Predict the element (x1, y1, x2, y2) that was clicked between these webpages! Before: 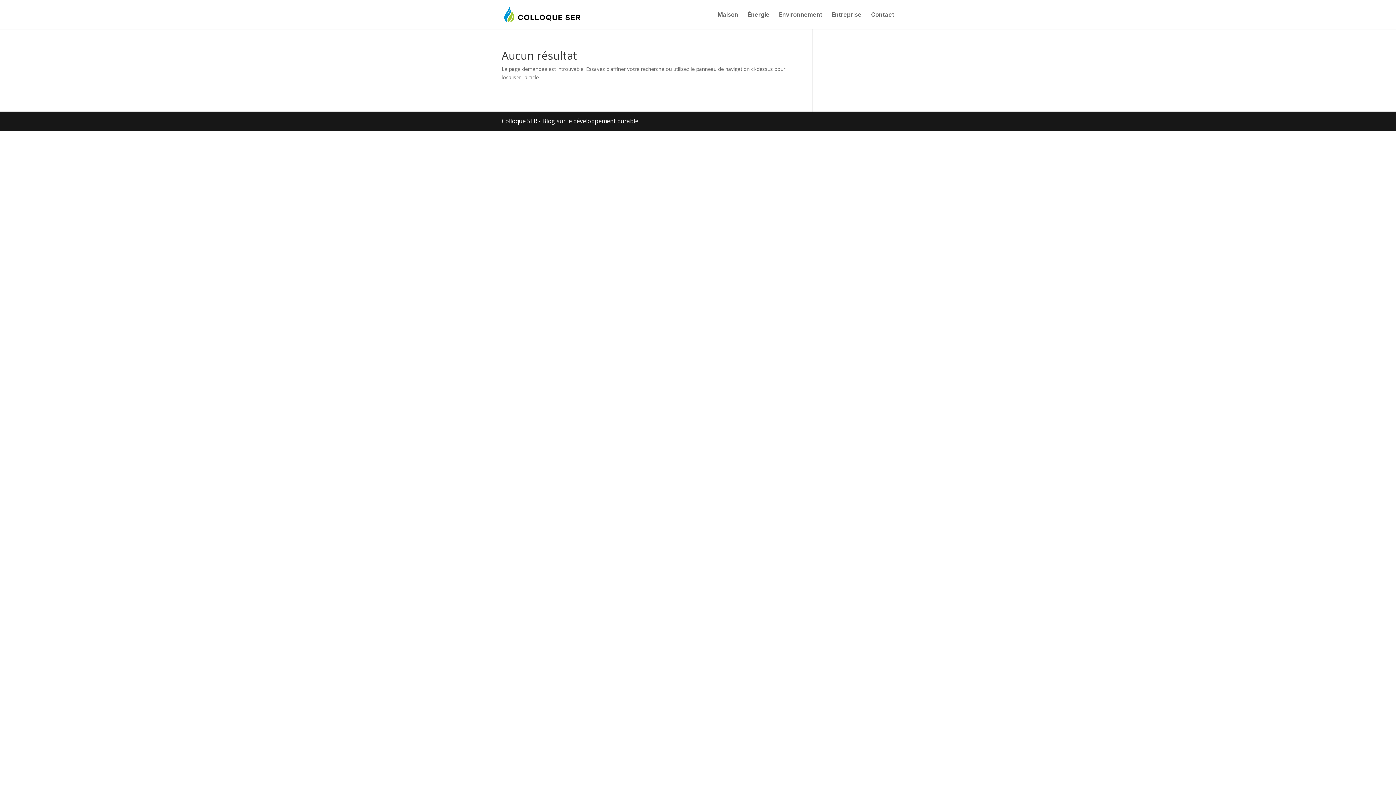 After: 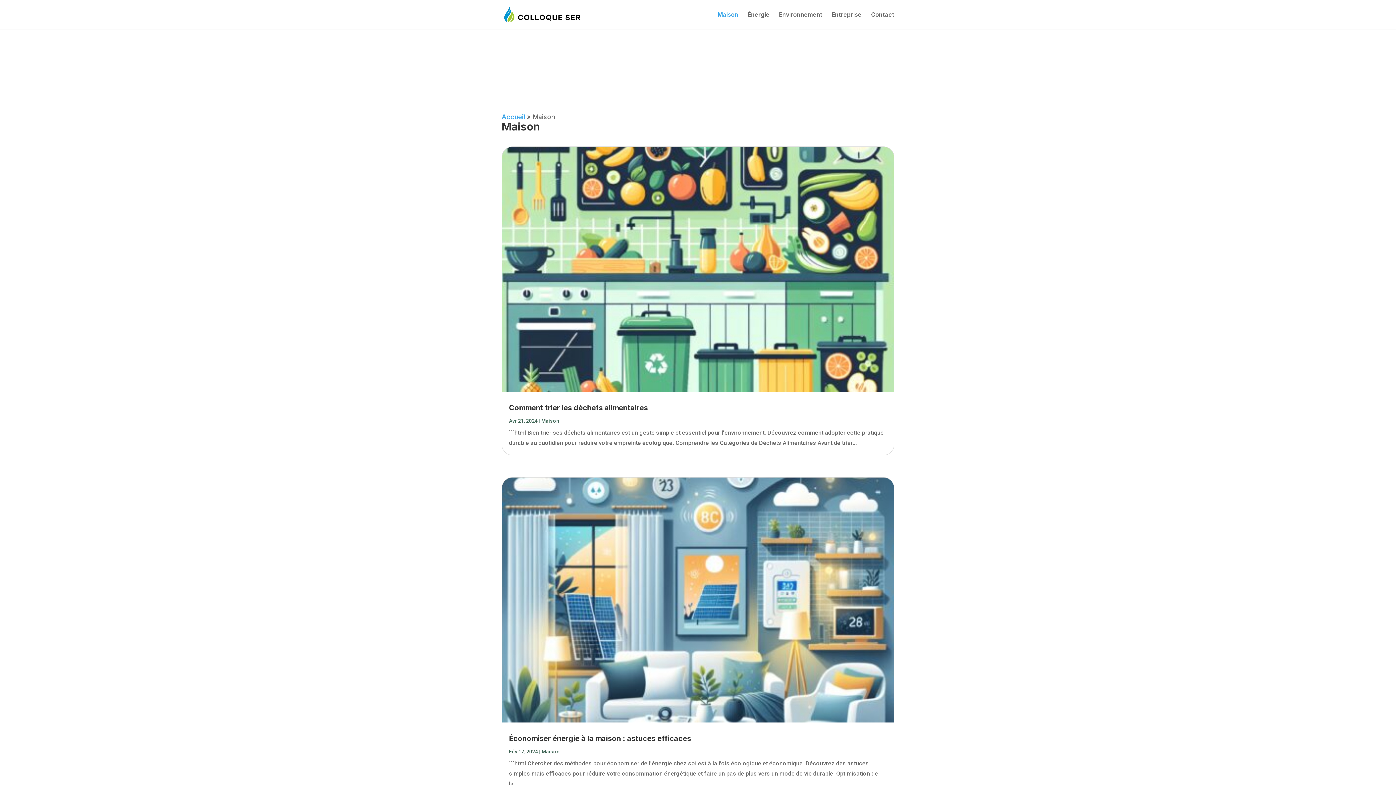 Action: bbox: (717, 12, 738, 29) label: Maison